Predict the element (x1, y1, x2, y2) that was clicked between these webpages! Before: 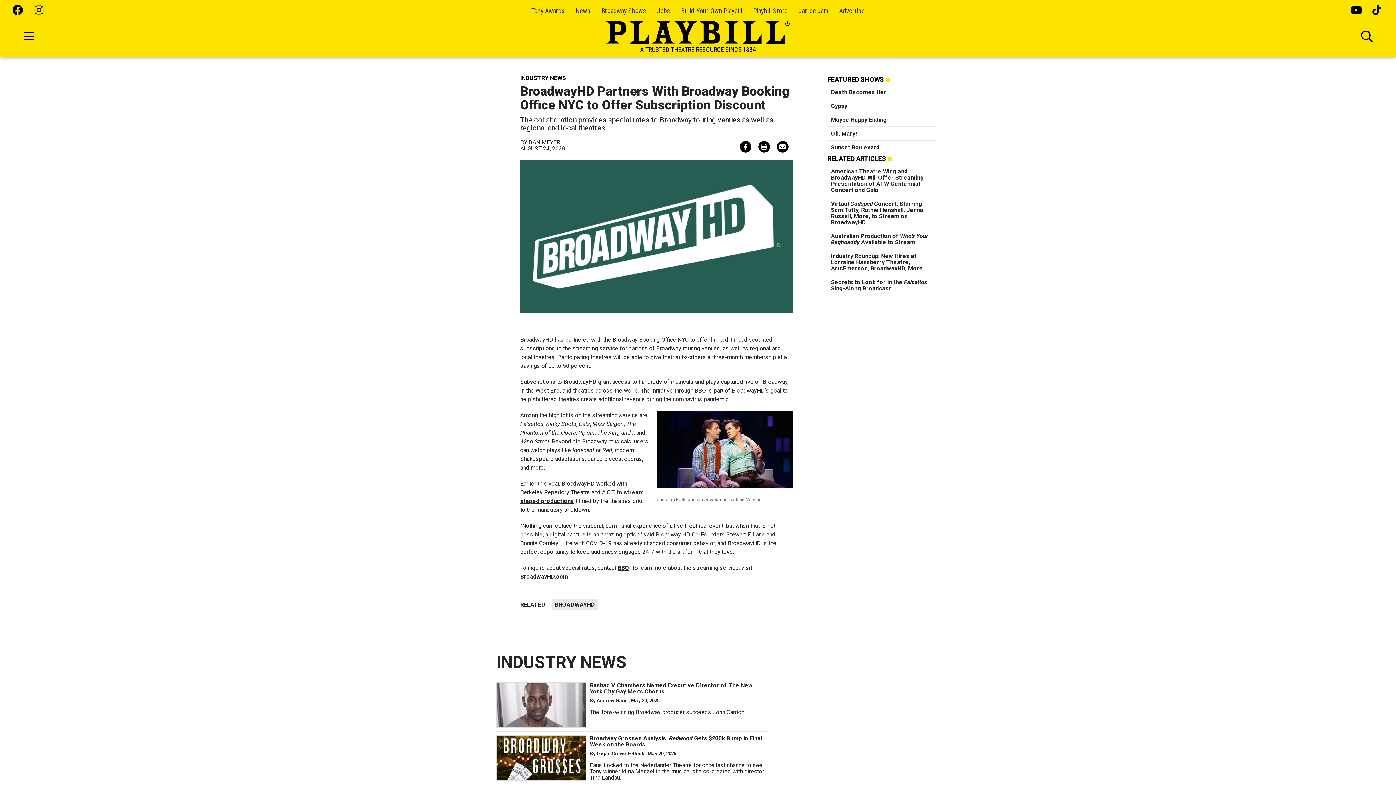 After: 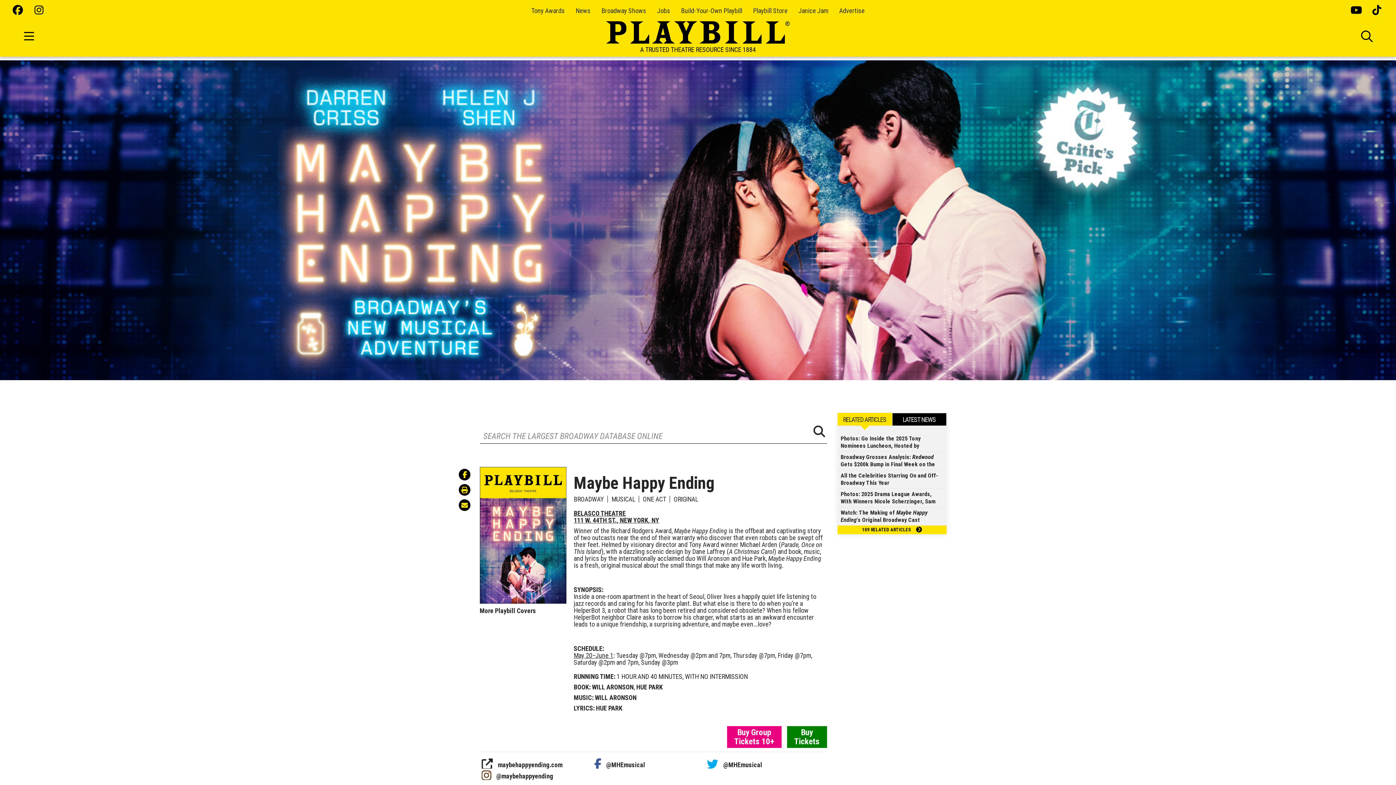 Action: bbox: (831, 116, 887, 123) label: Maybe Happy Ending